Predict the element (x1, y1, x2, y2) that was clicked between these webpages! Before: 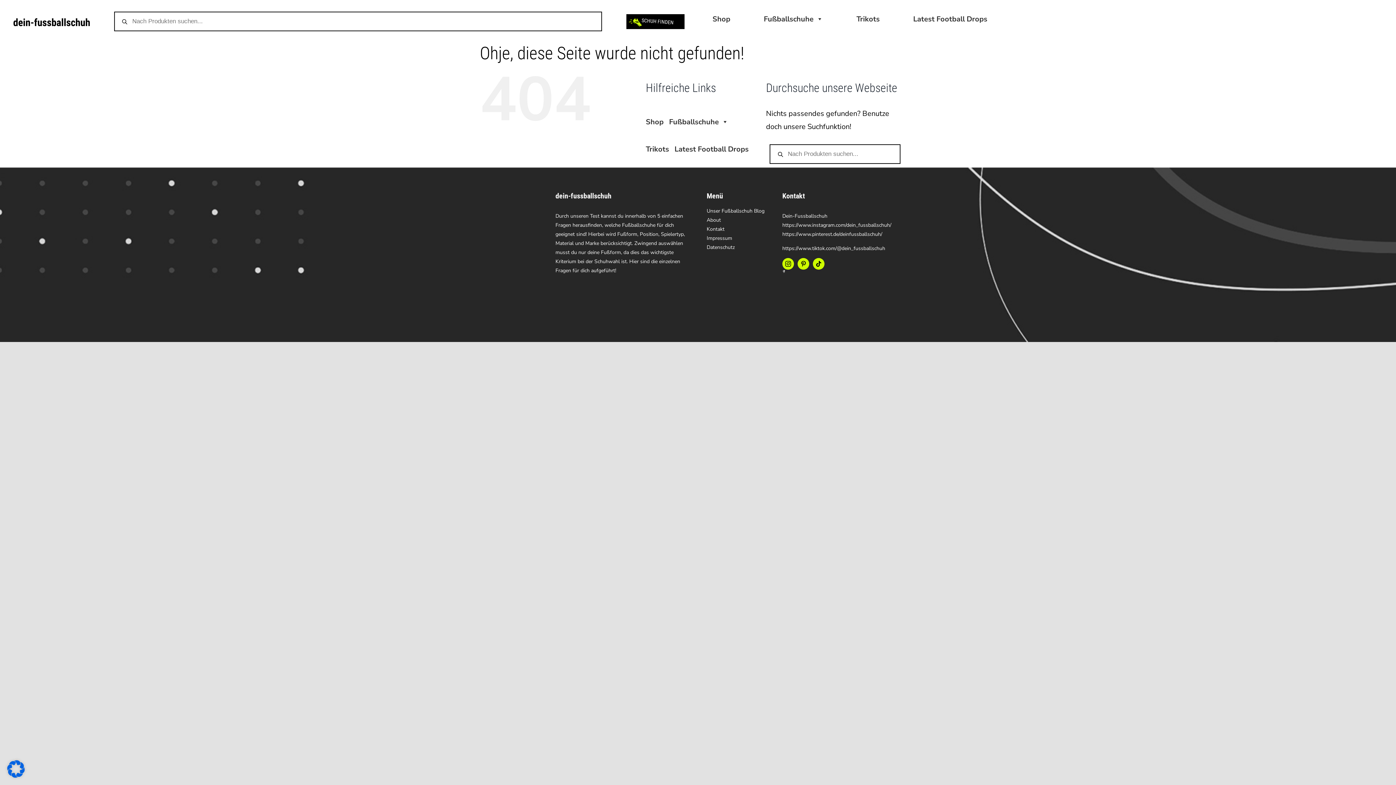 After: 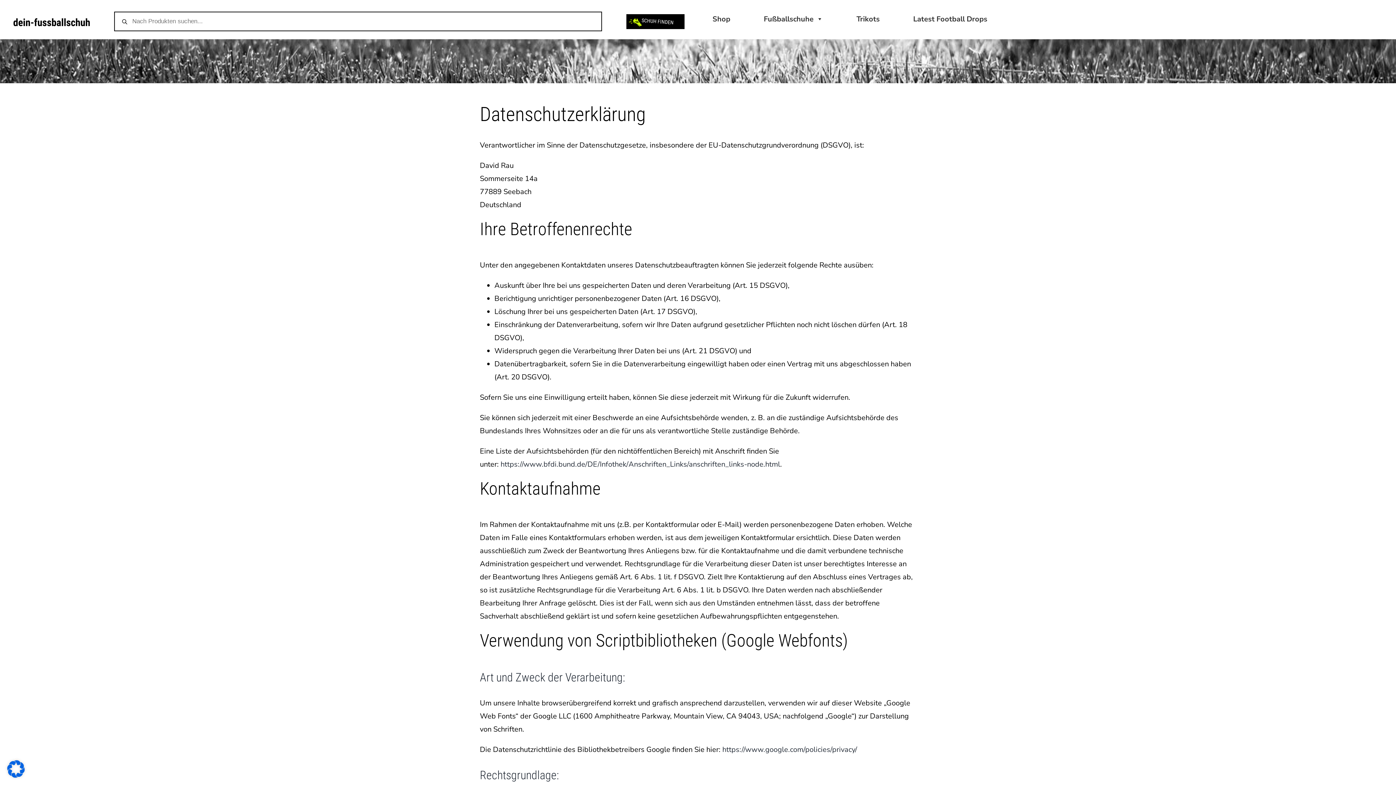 Action: bbox: (706, 242, 765, 252) label: Datenschutz